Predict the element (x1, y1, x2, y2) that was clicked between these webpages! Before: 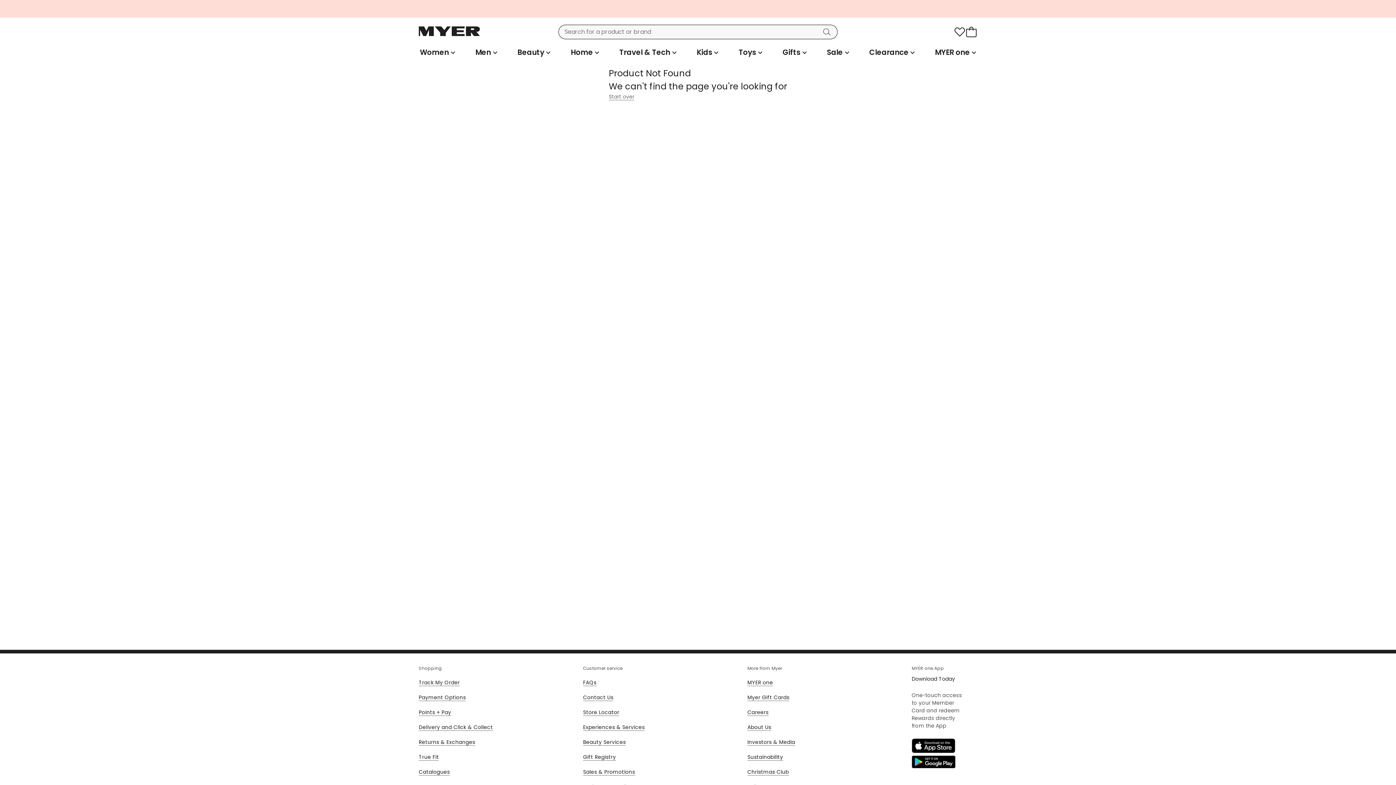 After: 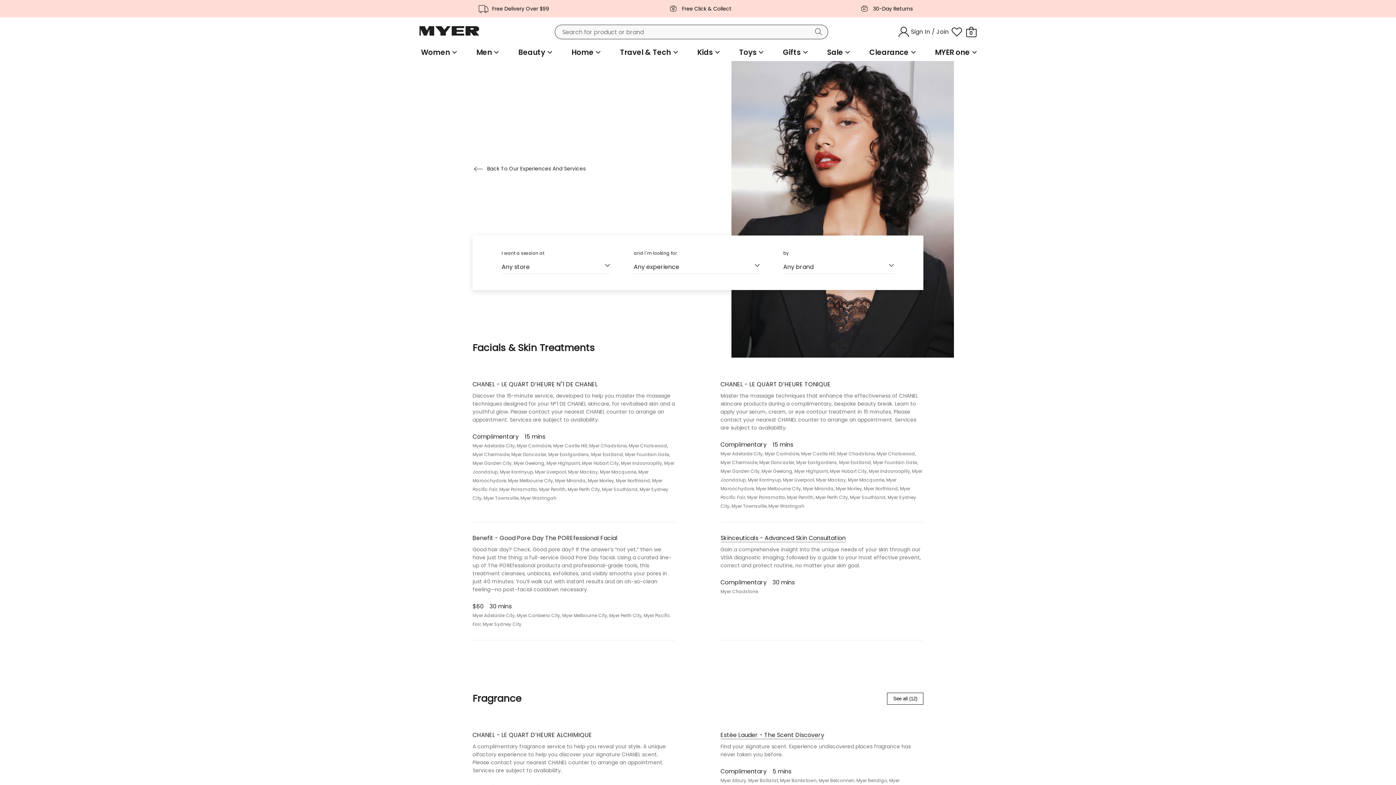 Action: label: Beauty Services bbox: (583, 738, 625, 746)